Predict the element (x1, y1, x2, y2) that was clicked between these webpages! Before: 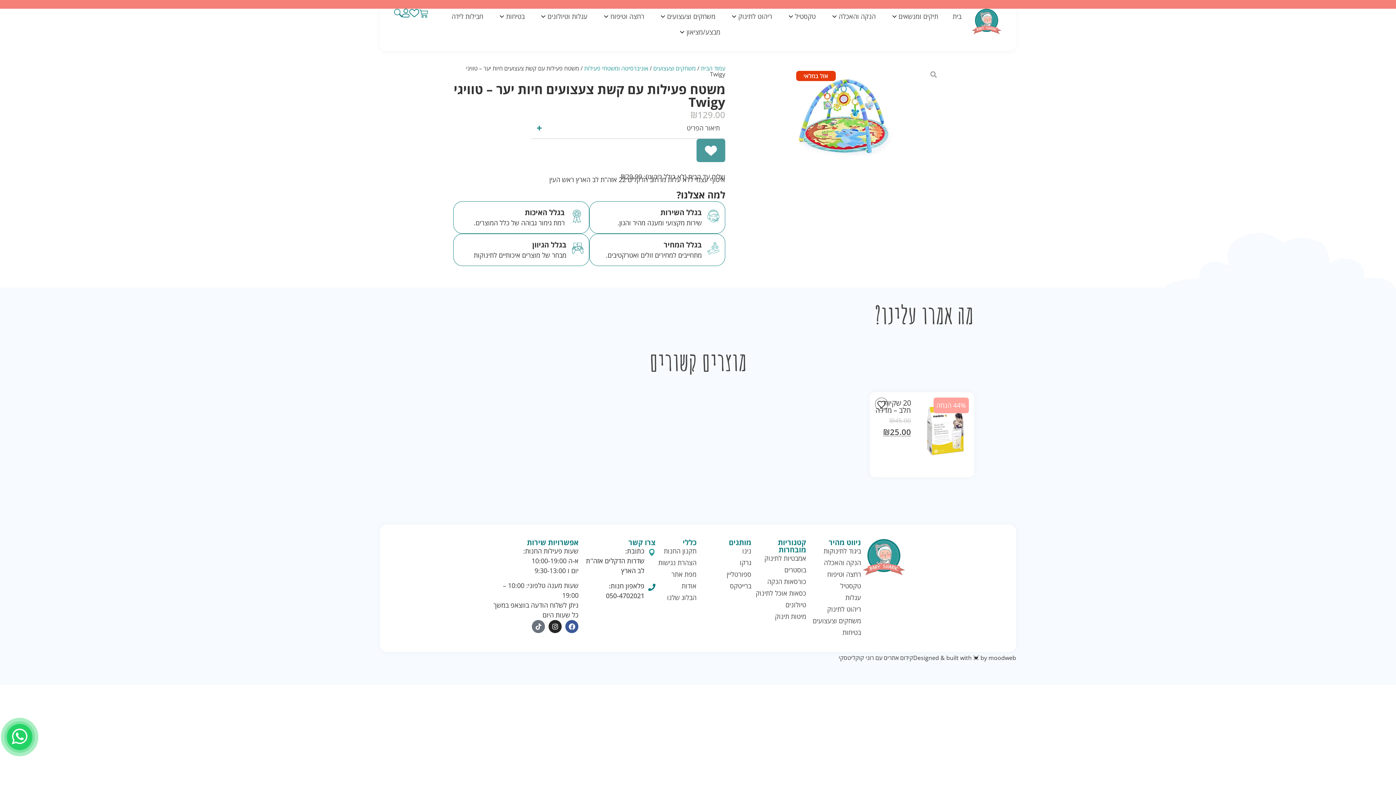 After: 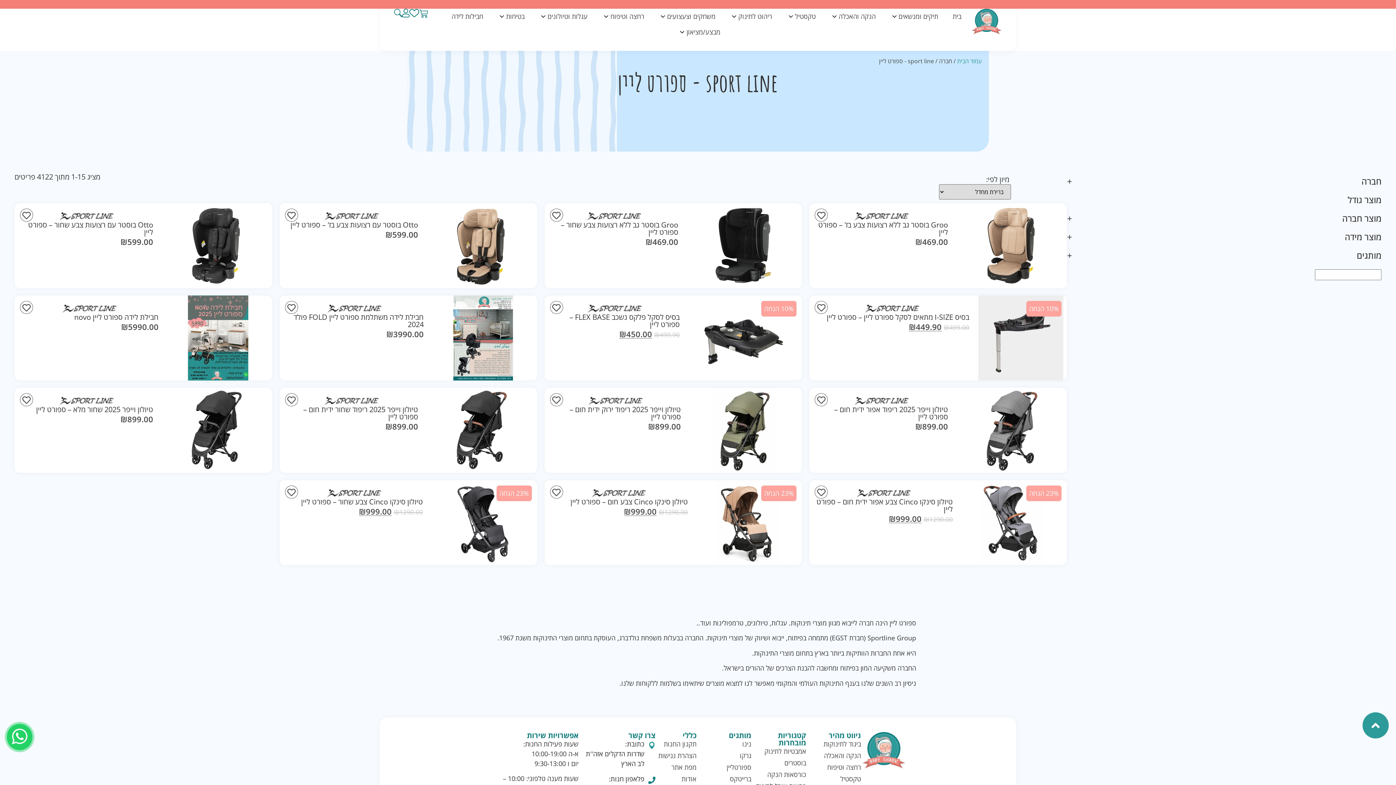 Action: label: ספורטליין bbox: (696, 569, 751, 579)